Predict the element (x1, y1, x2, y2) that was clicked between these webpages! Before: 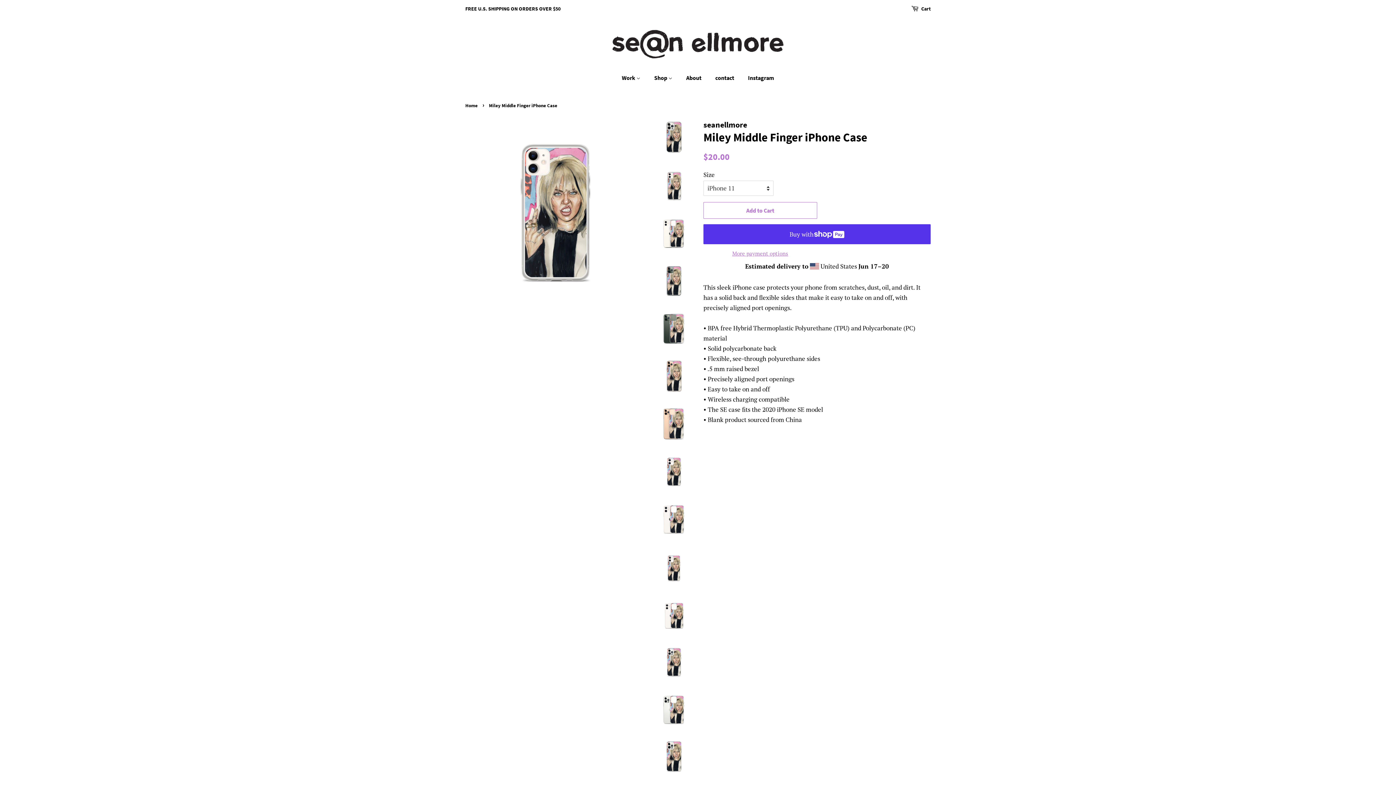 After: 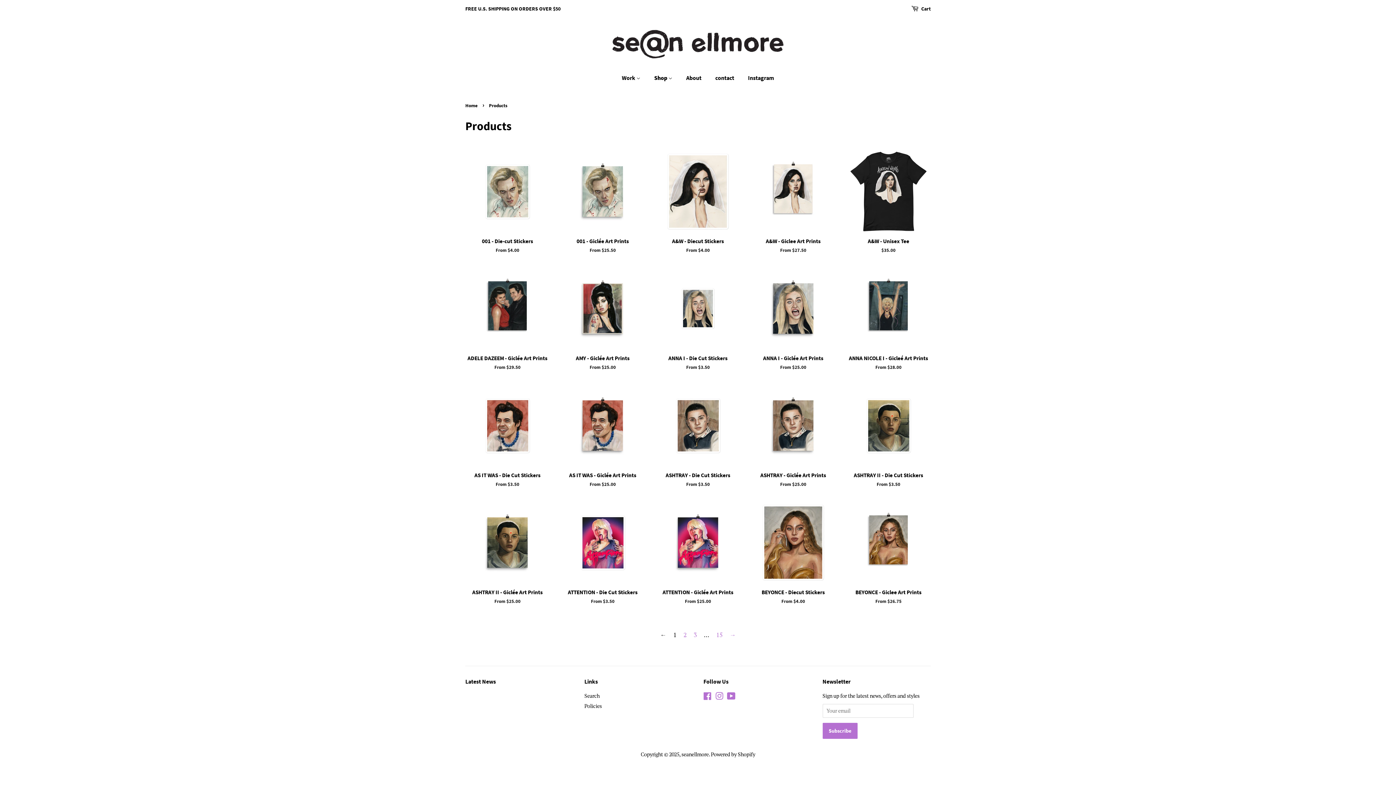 Action: label: Shop  bbox: (648, 70, 679, 85)